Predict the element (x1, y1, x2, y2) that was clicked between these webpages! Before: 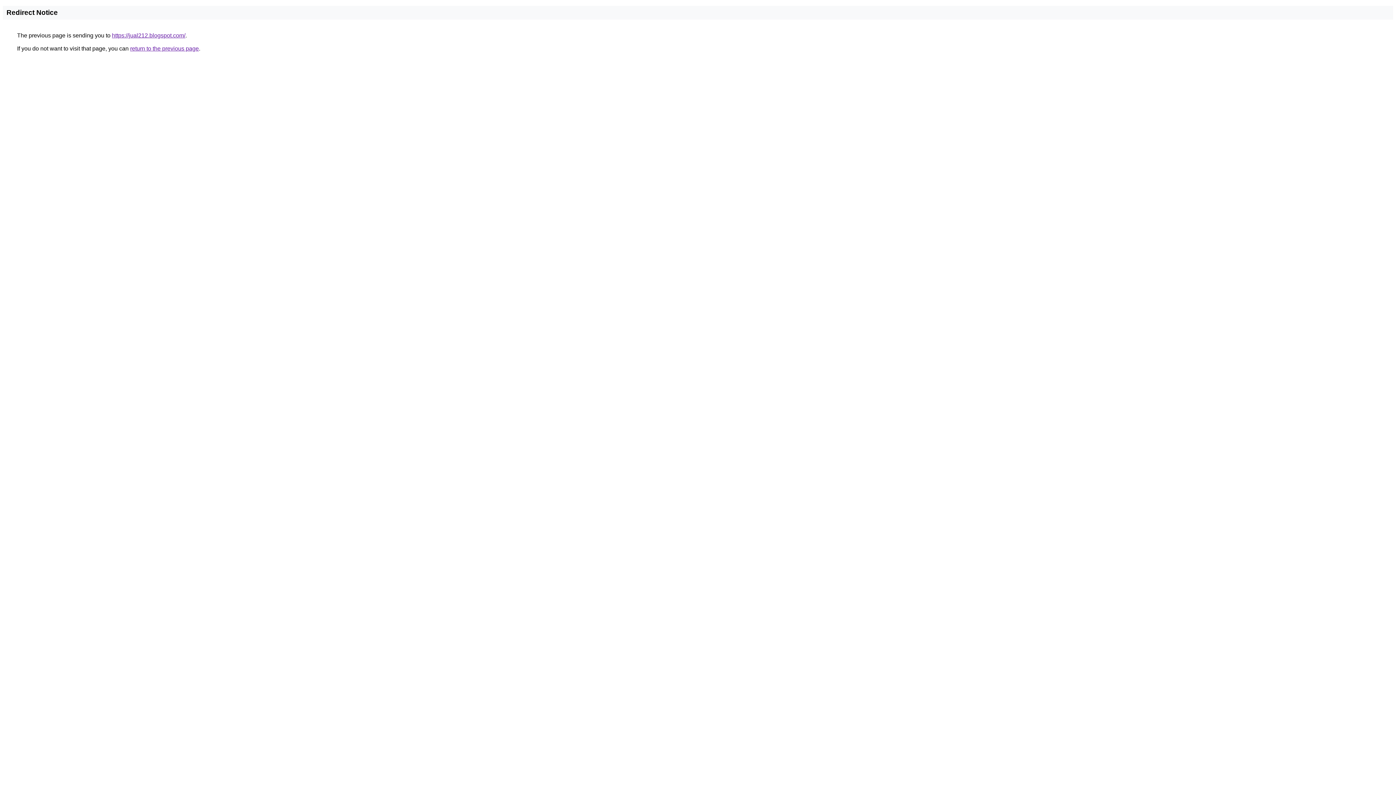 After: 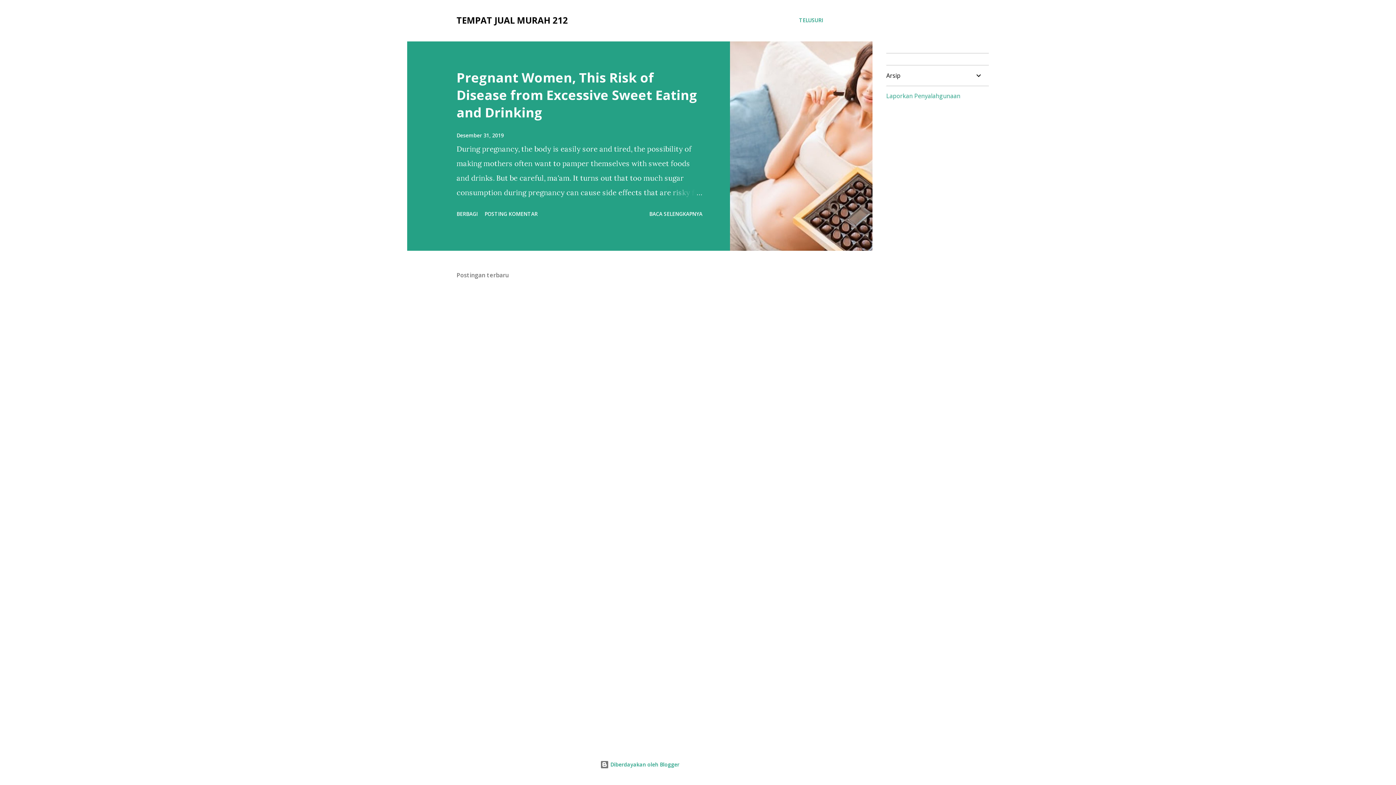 Action: bbox: (112, 32, 185, 38) label: https://jual212.blogspot.com/